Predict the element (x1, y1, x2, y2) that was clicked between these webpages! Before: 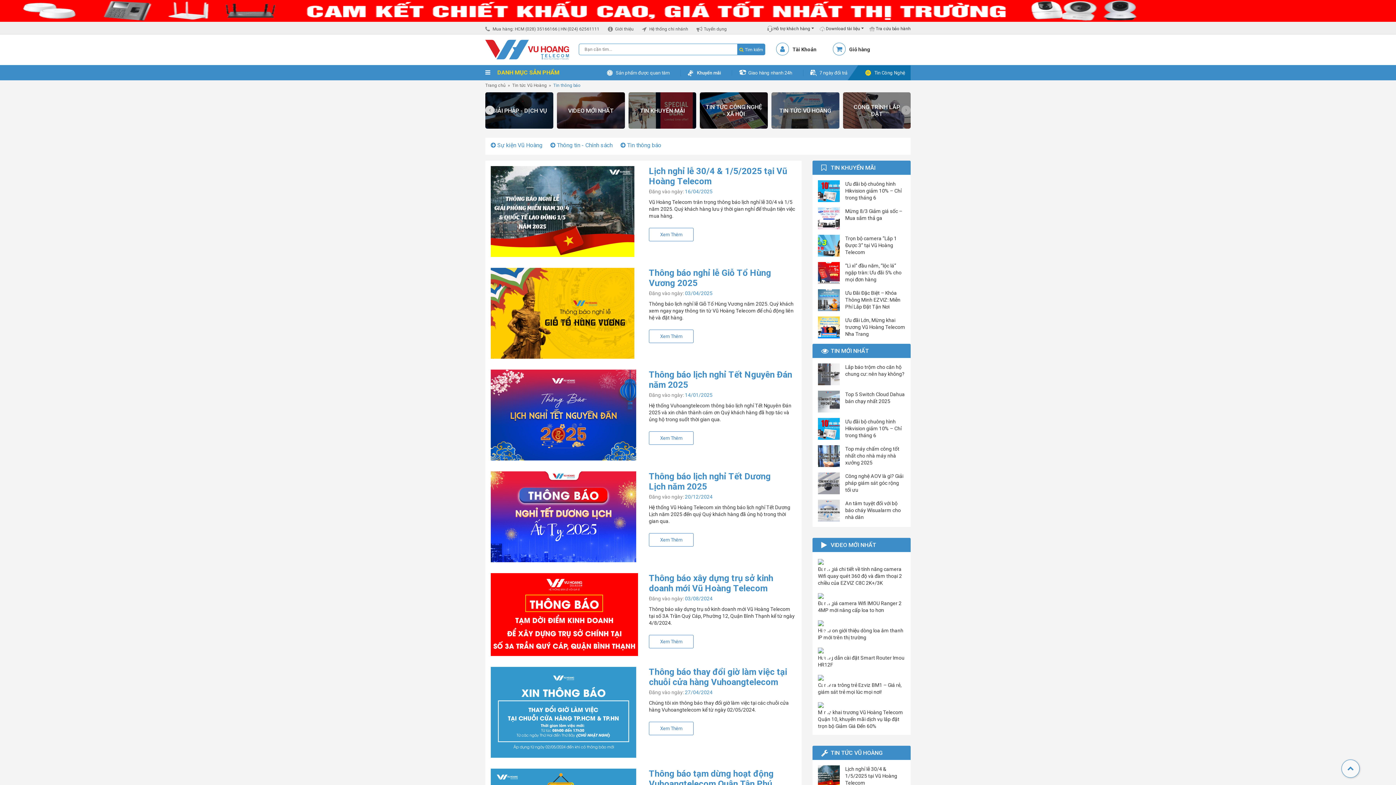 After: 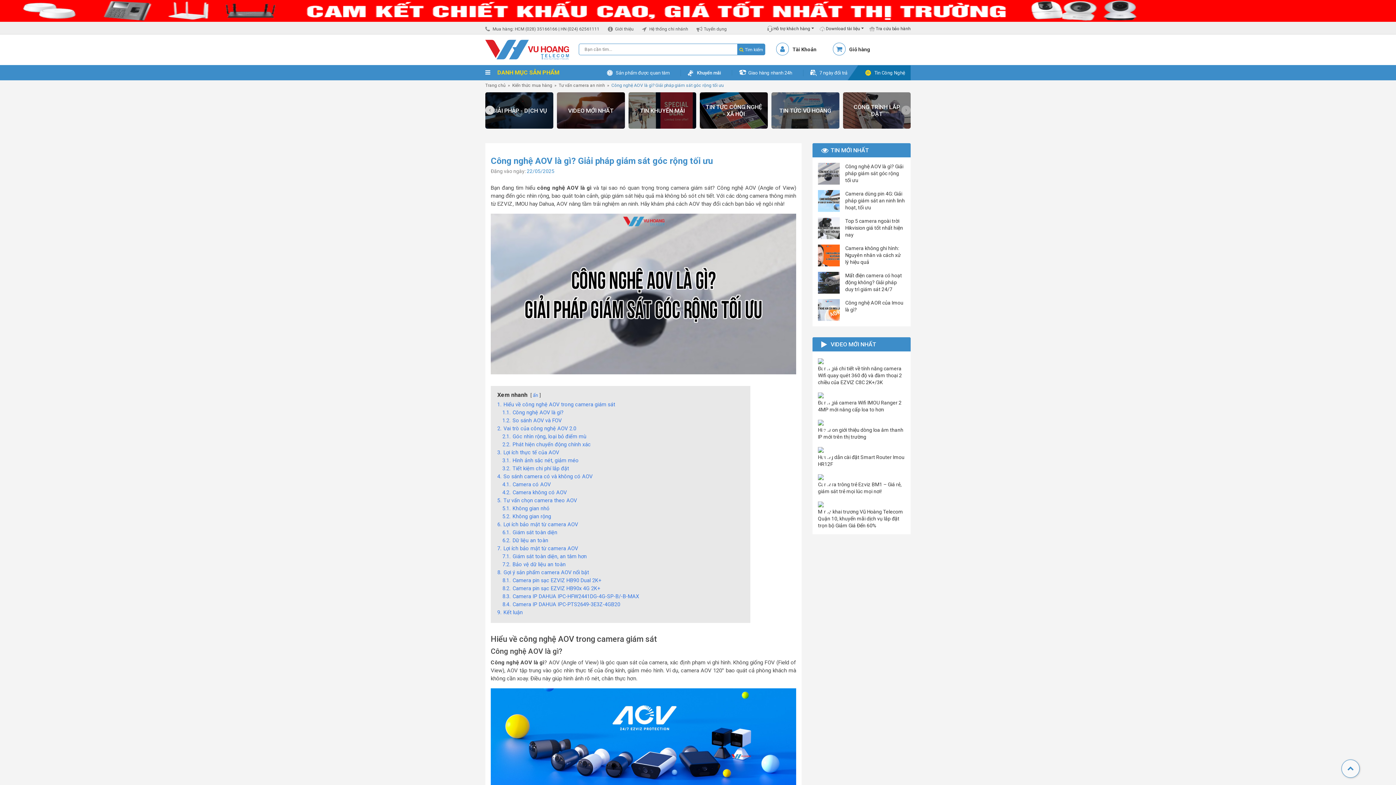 Action: bbox: (818, 479, 840, 486)